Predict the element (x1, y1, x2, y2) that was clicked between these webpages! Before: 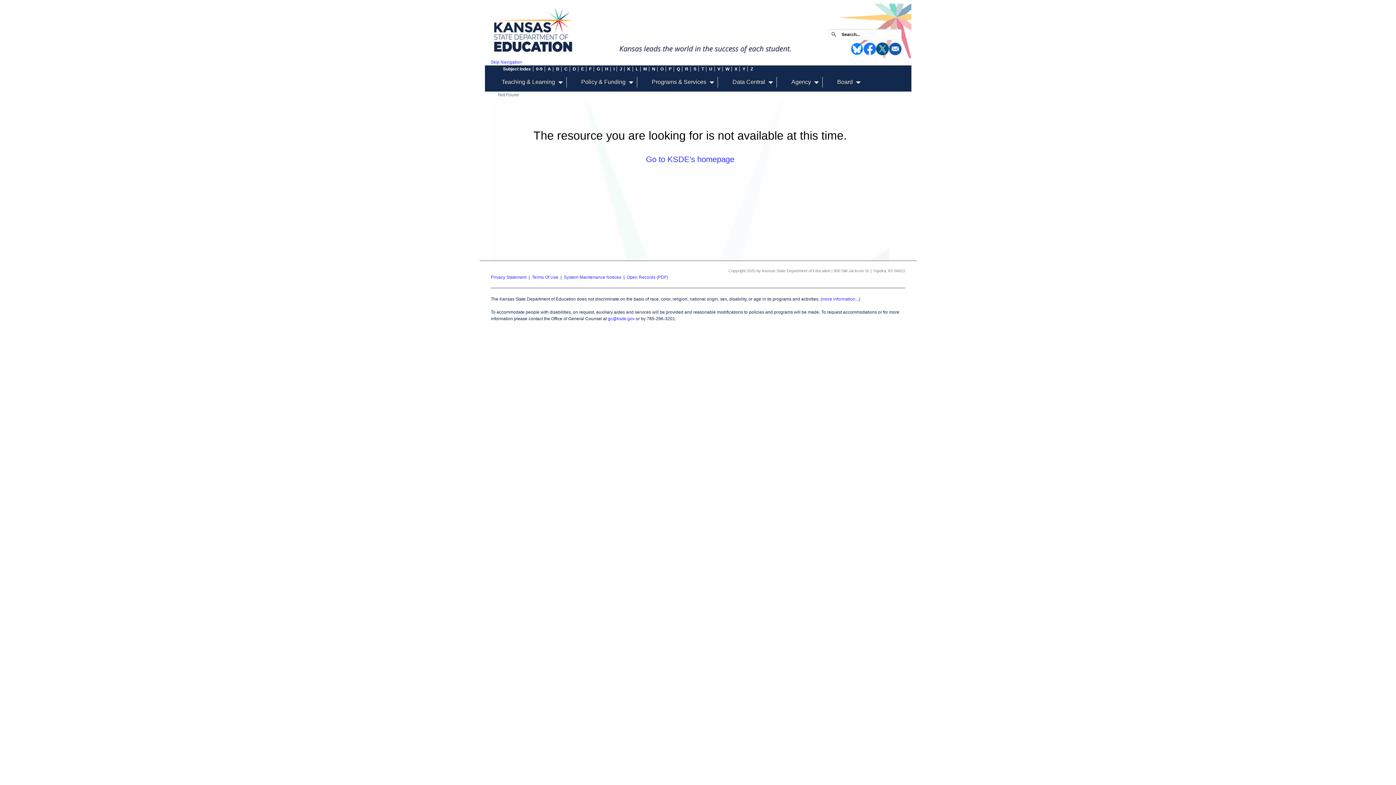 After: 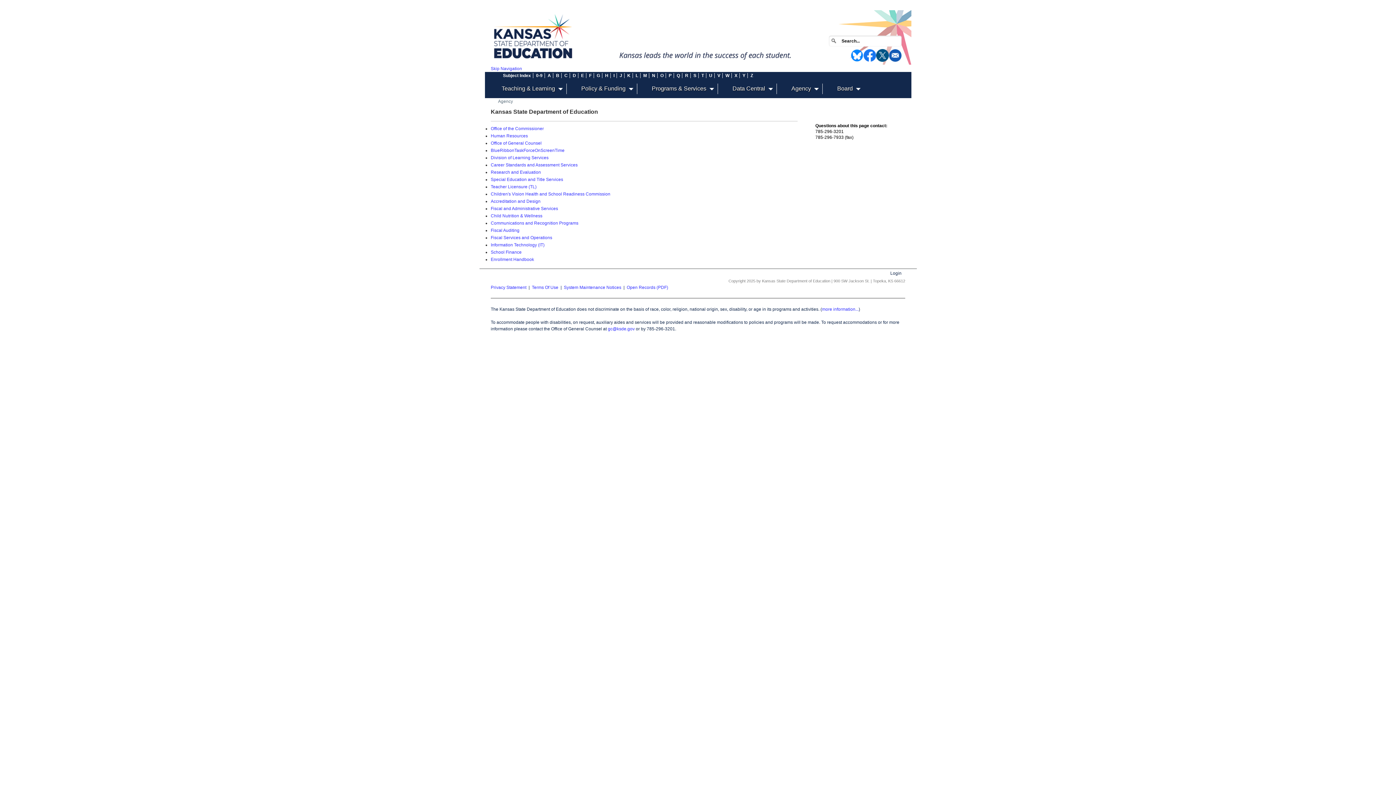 Action: bbox: (791, 78, 818, 85) label: Agency